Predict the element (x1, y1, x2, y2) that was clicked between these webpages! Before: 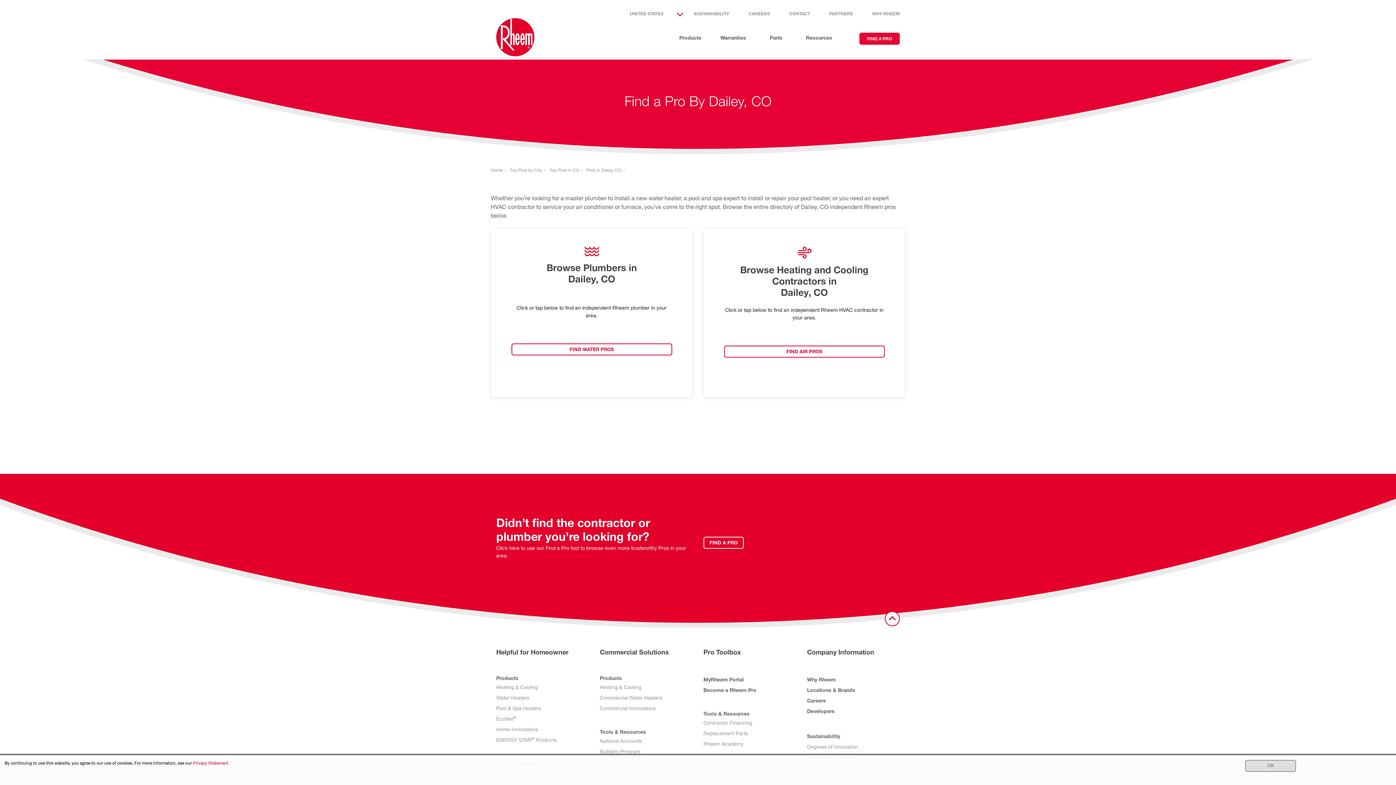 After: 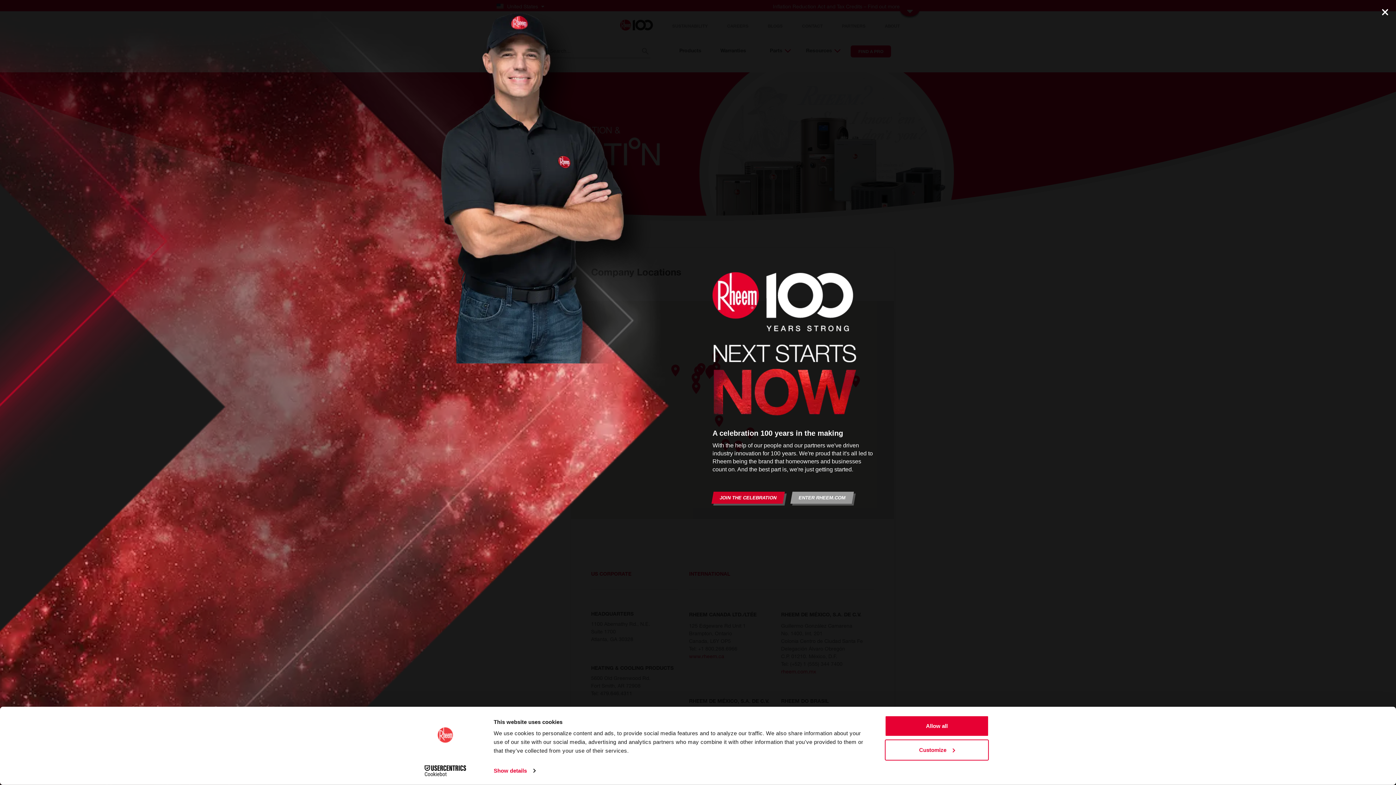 Action: label: Locations & Brands bbox: (807, 688, 855, 693)